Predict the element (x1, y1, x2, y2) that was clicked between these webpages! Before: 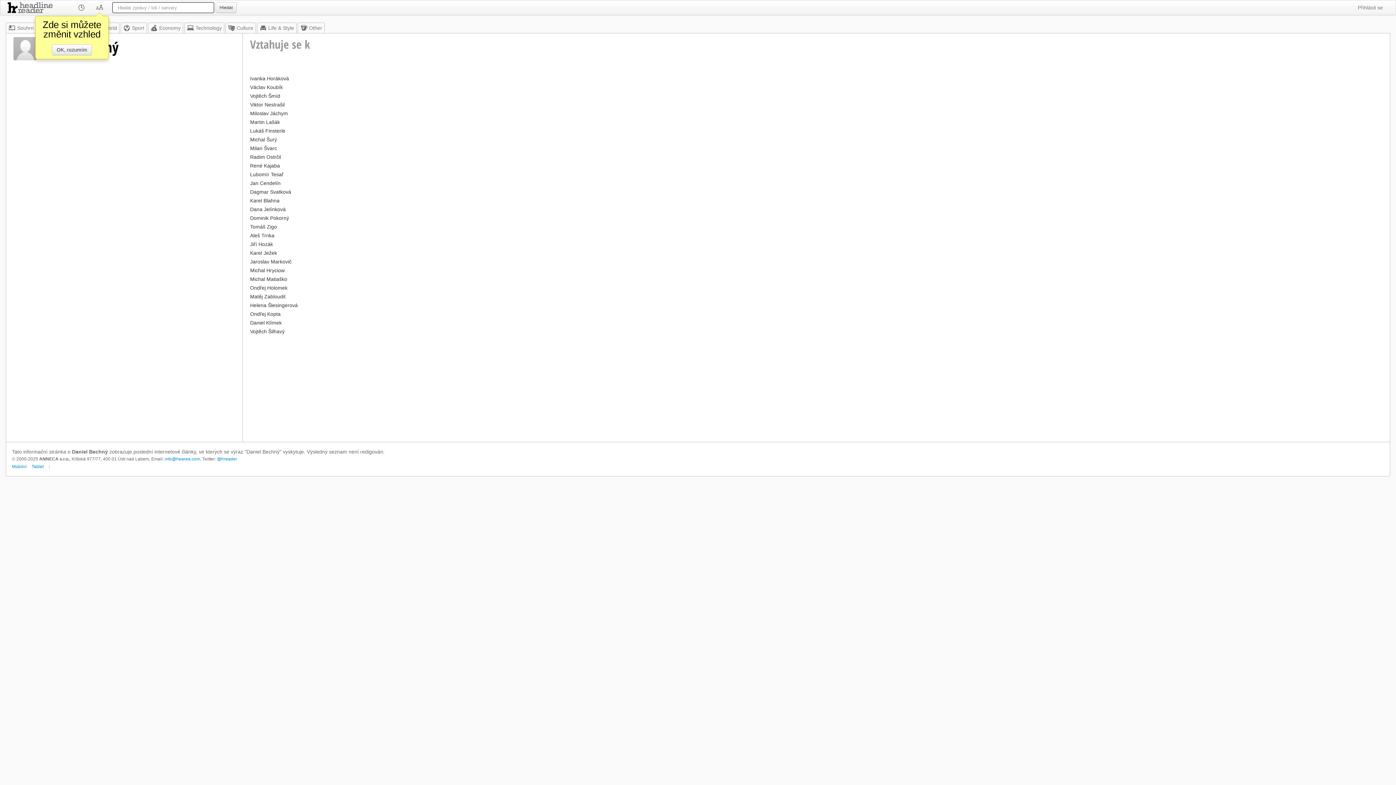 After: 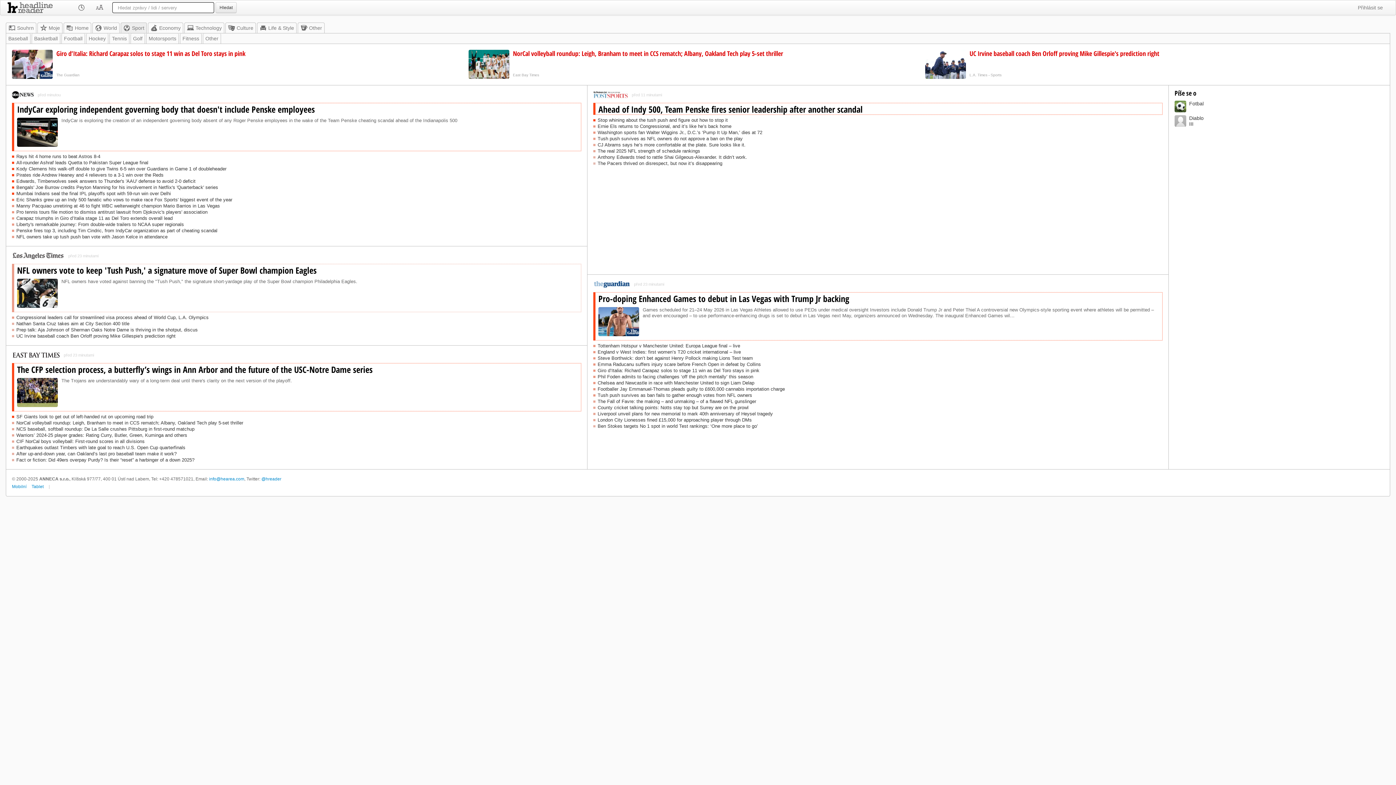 Action: bbox: (120, 22, 146, 33) label: Sport